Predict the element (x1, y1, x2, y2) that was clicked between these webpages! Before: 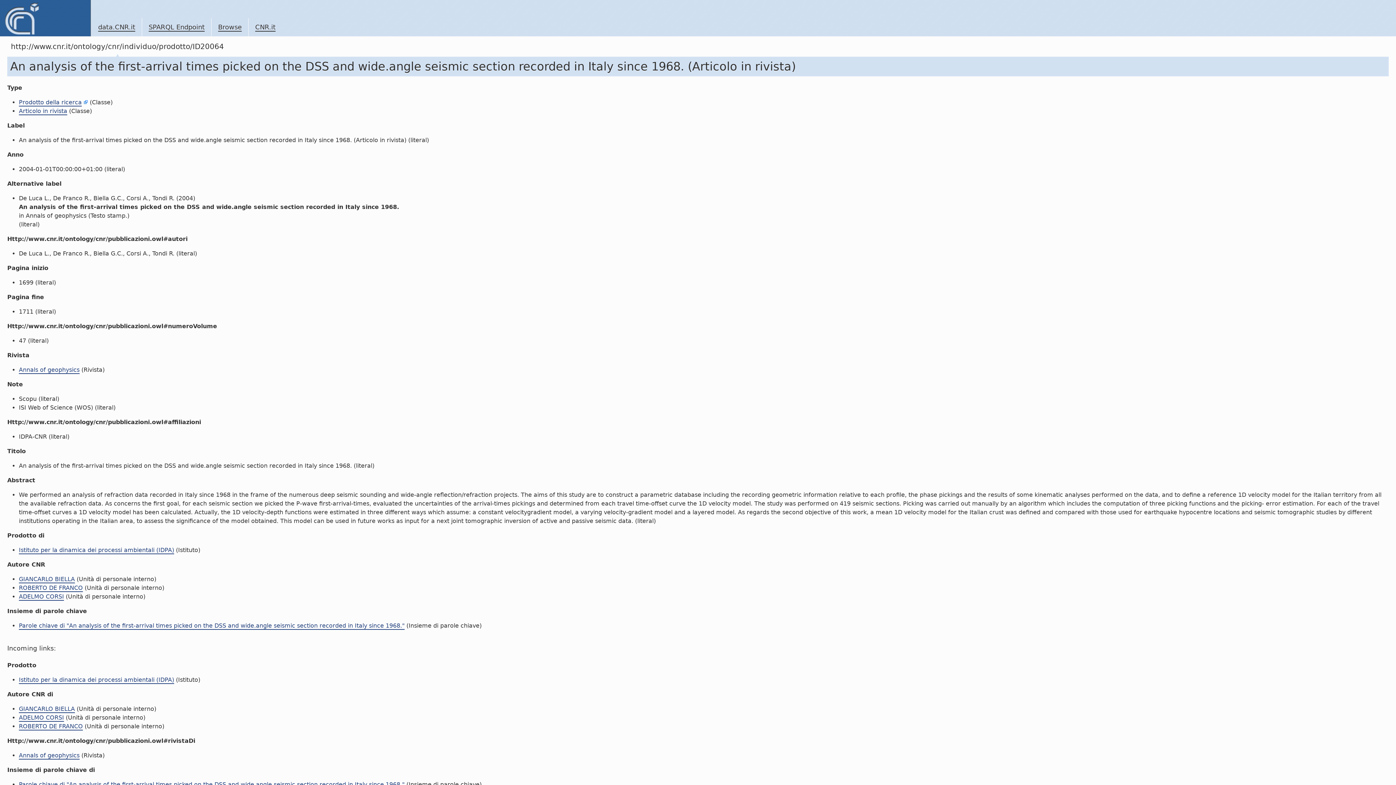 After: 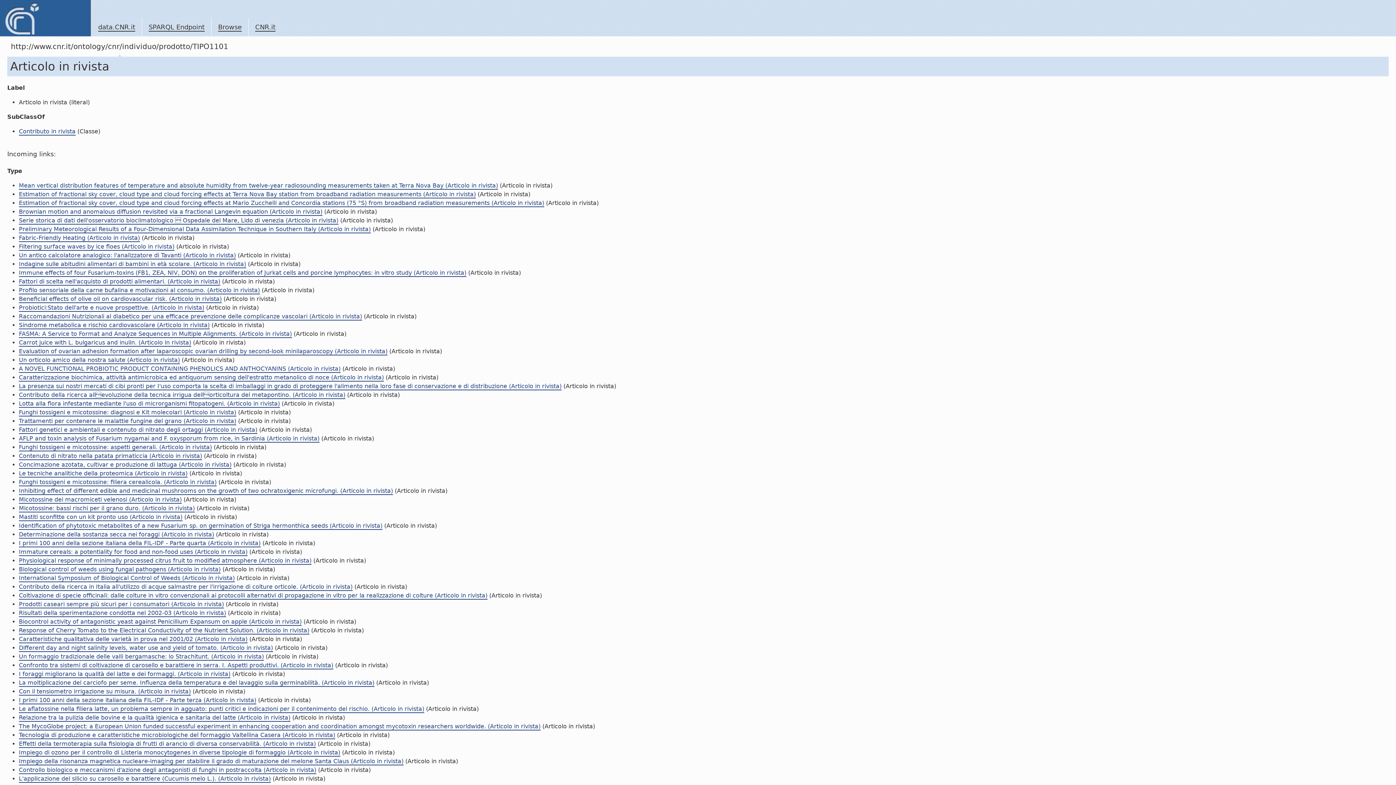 Action: bbox: (18, 107, 67, 115) label: Articolo in rivista